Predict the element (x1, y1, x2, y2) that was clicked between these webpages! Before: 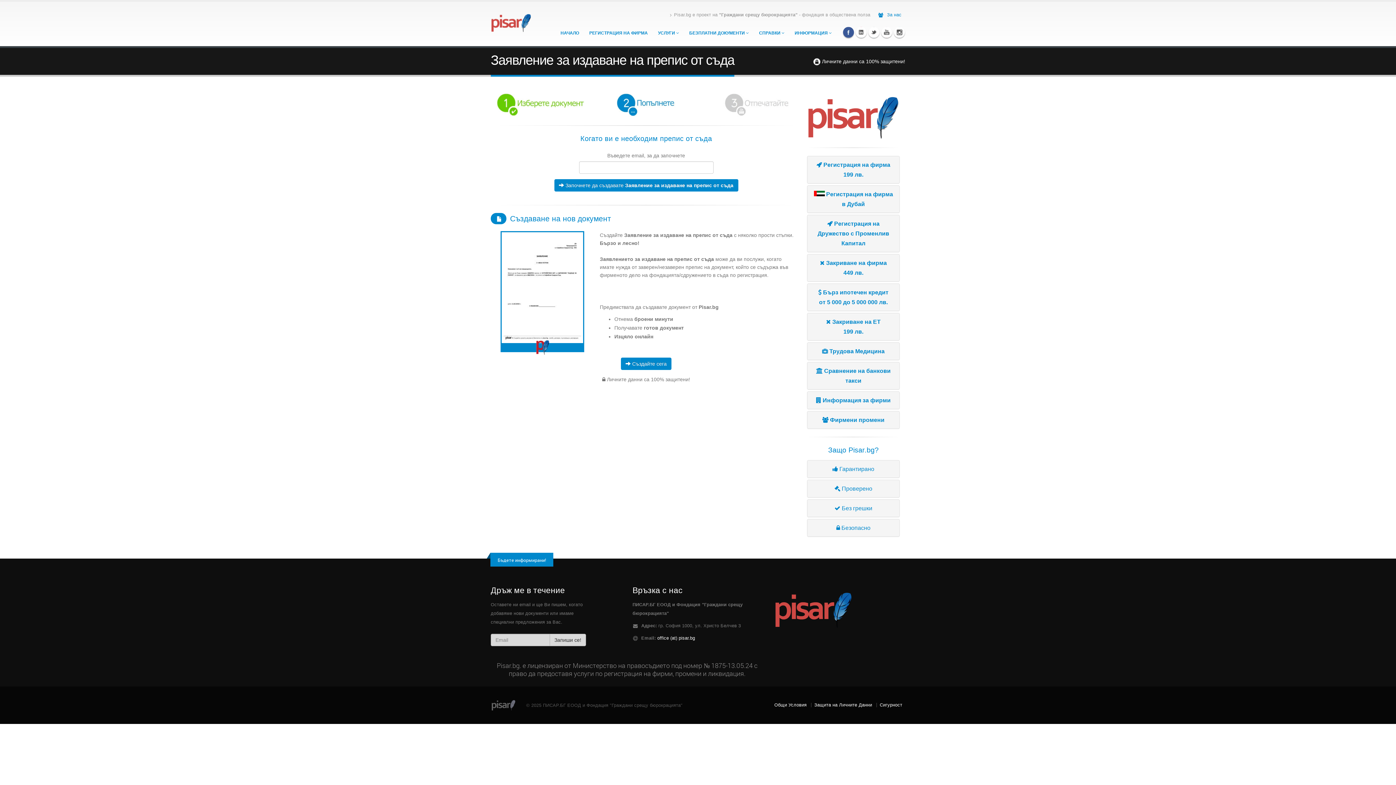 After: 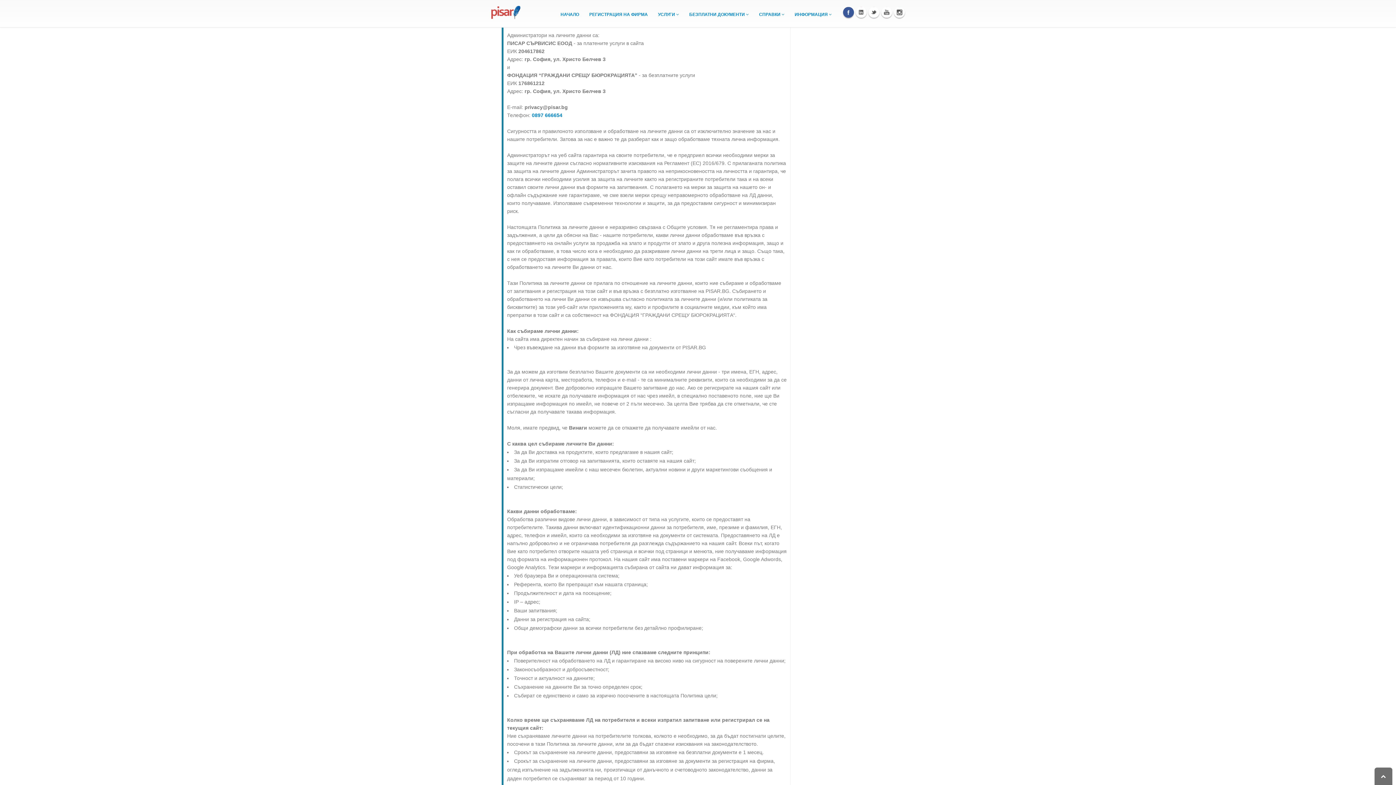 Action: bbox: (814, 702, 872, 708) label: Защита на Личните Данни